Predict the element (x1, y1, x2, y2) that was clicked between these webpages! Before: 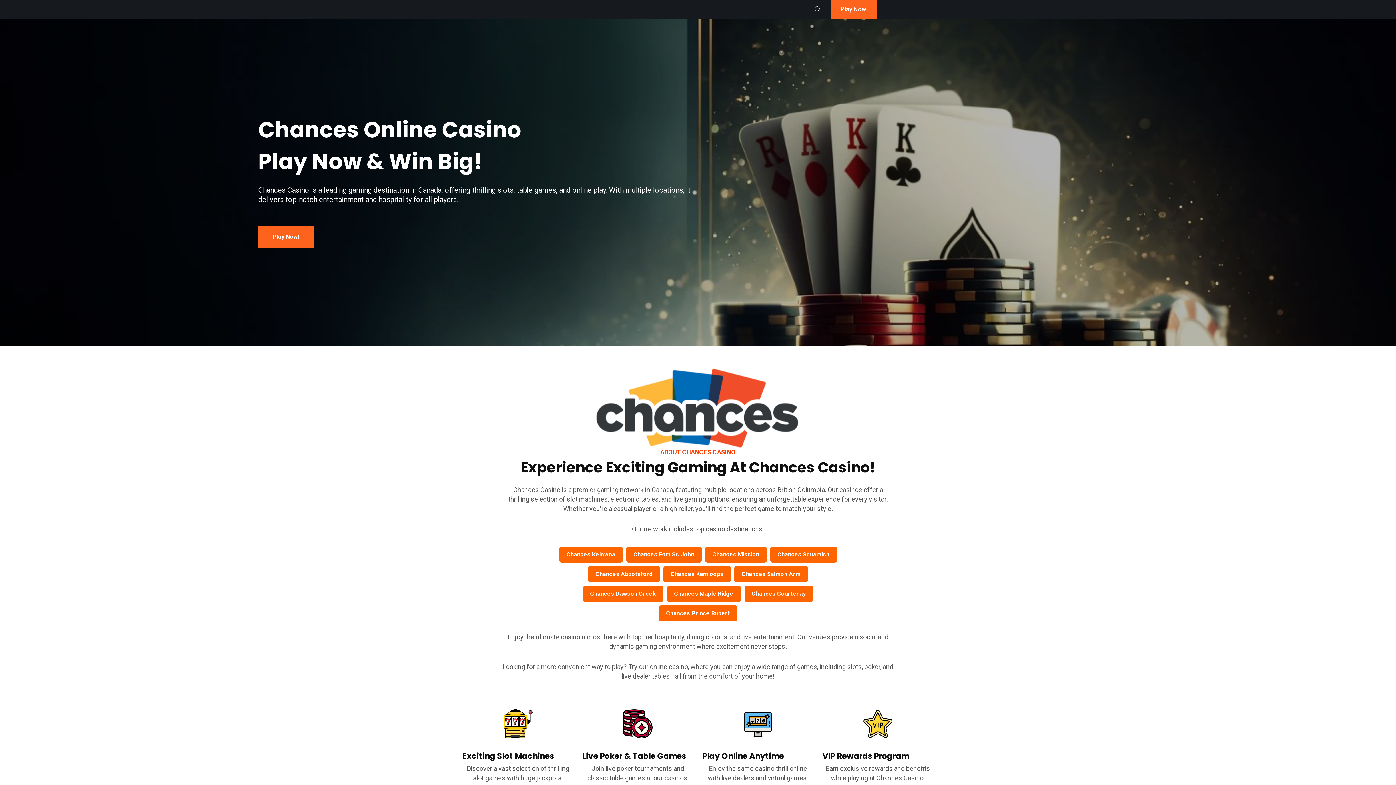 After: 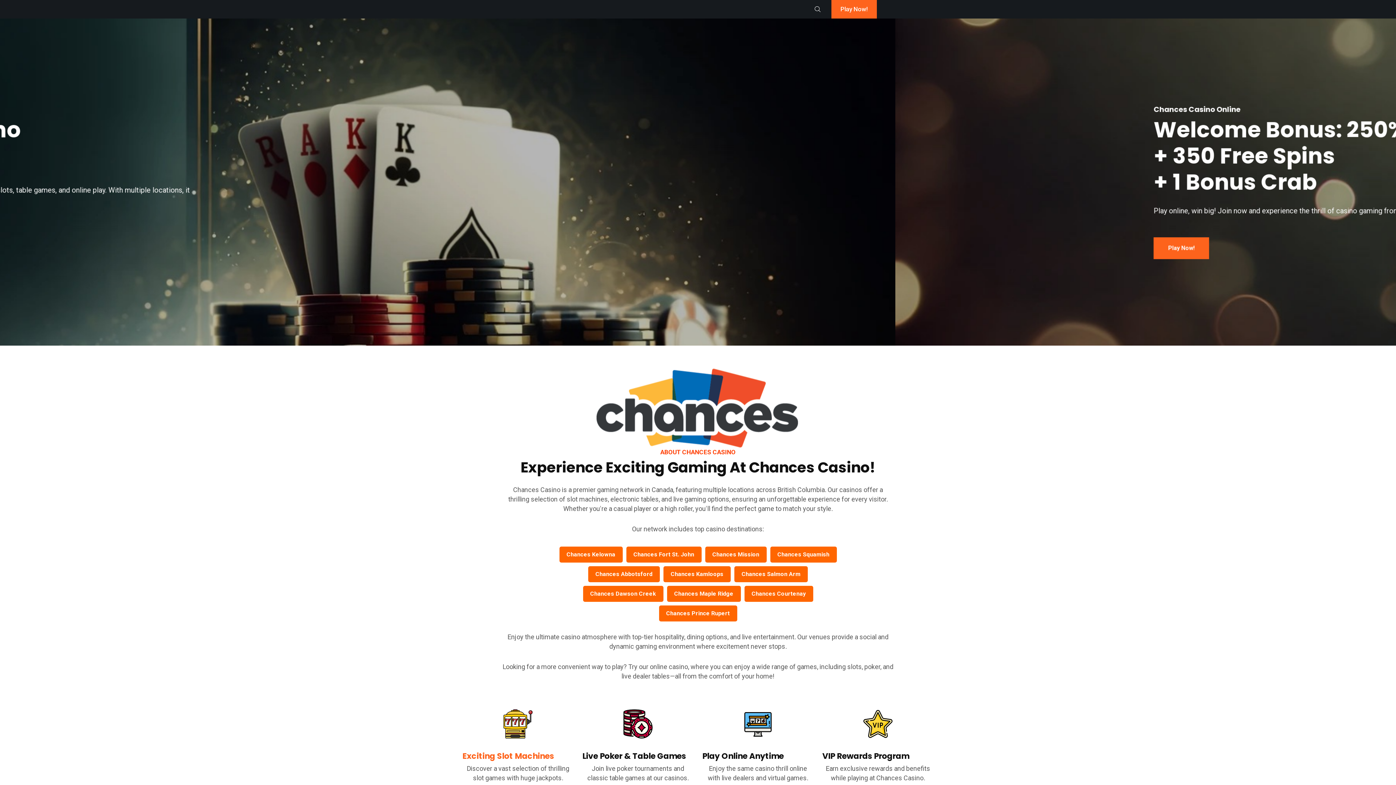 Action: bbox: (462, 752, 554, 761) label: Exciting Slot Machines